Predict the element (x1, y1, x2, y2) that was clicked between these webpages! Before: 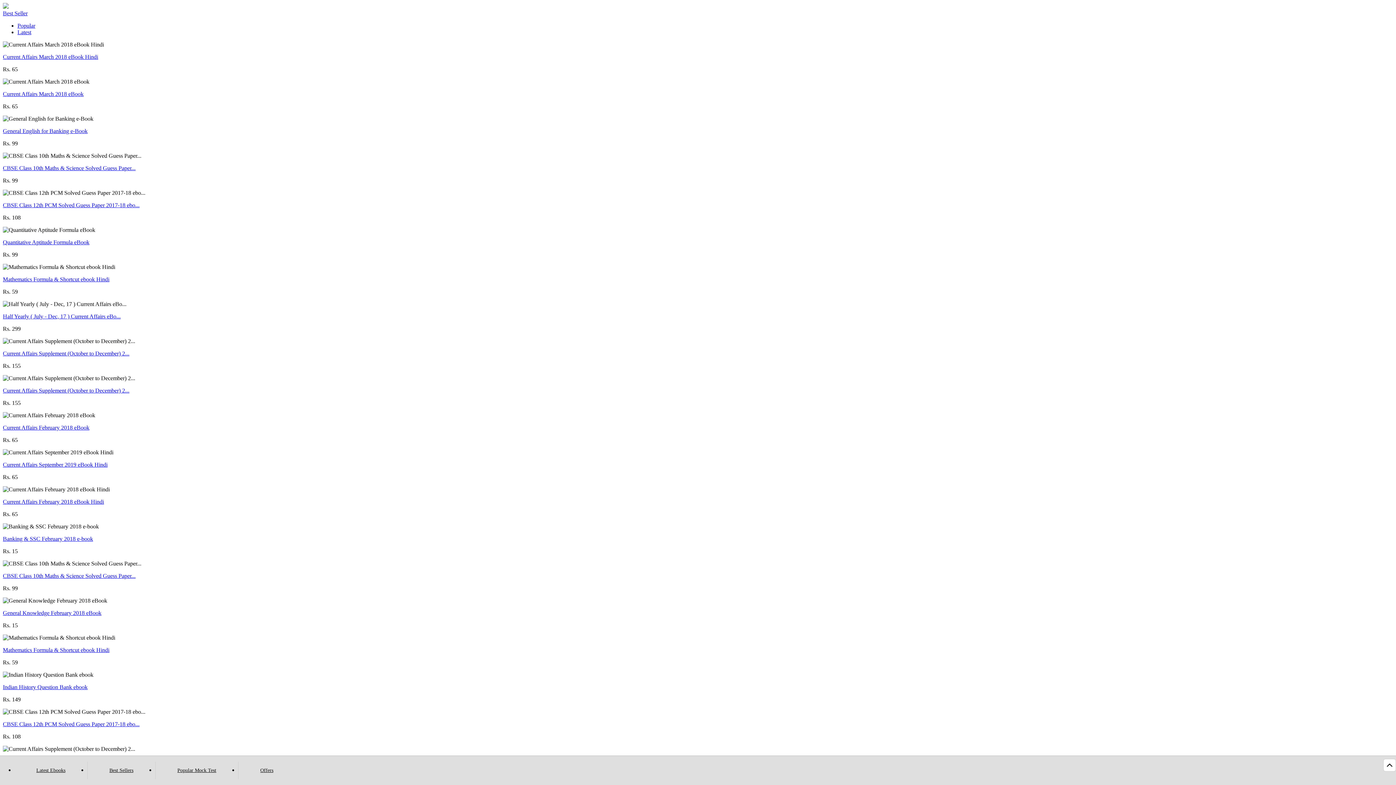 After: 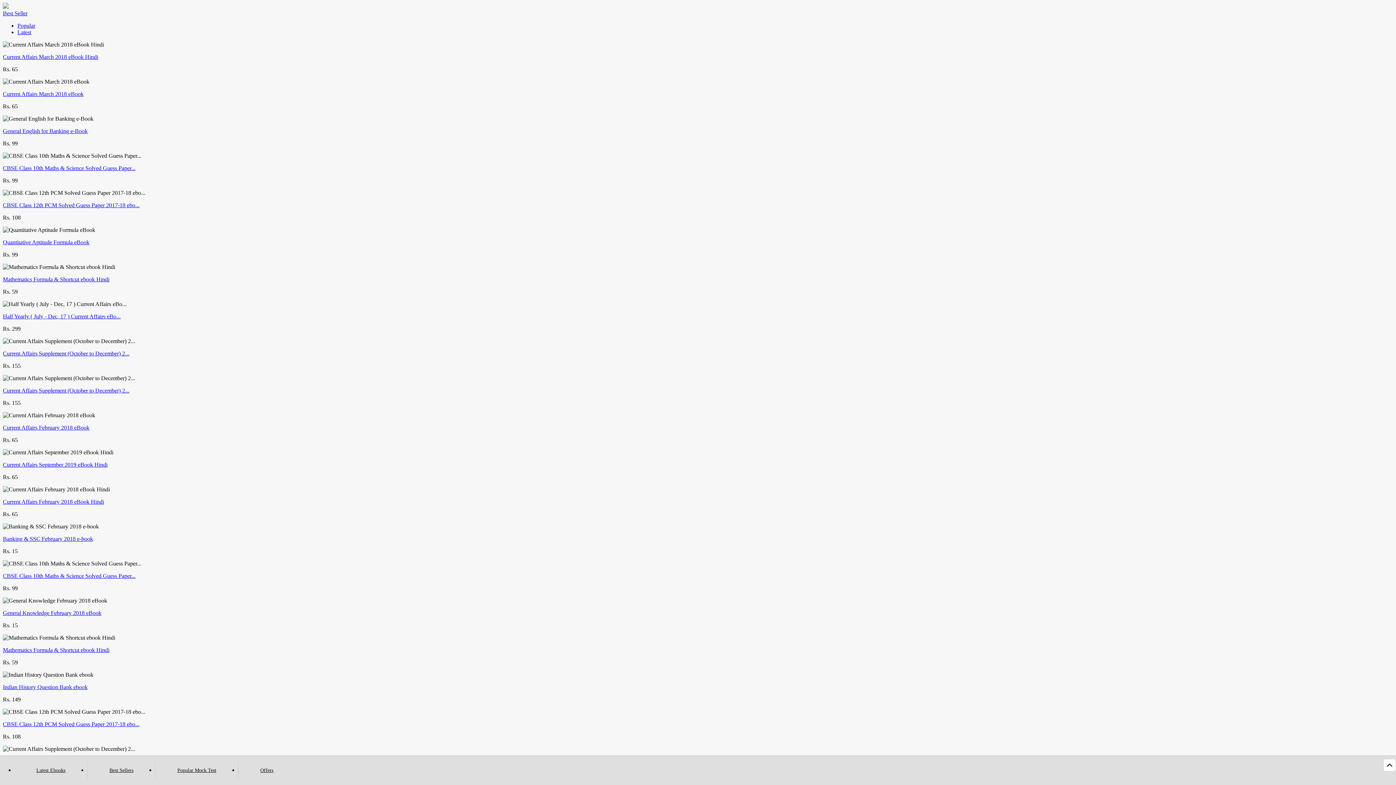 Action: label: General Knowledge February 2018 eBook bbox: (2, 610, 101, 616)